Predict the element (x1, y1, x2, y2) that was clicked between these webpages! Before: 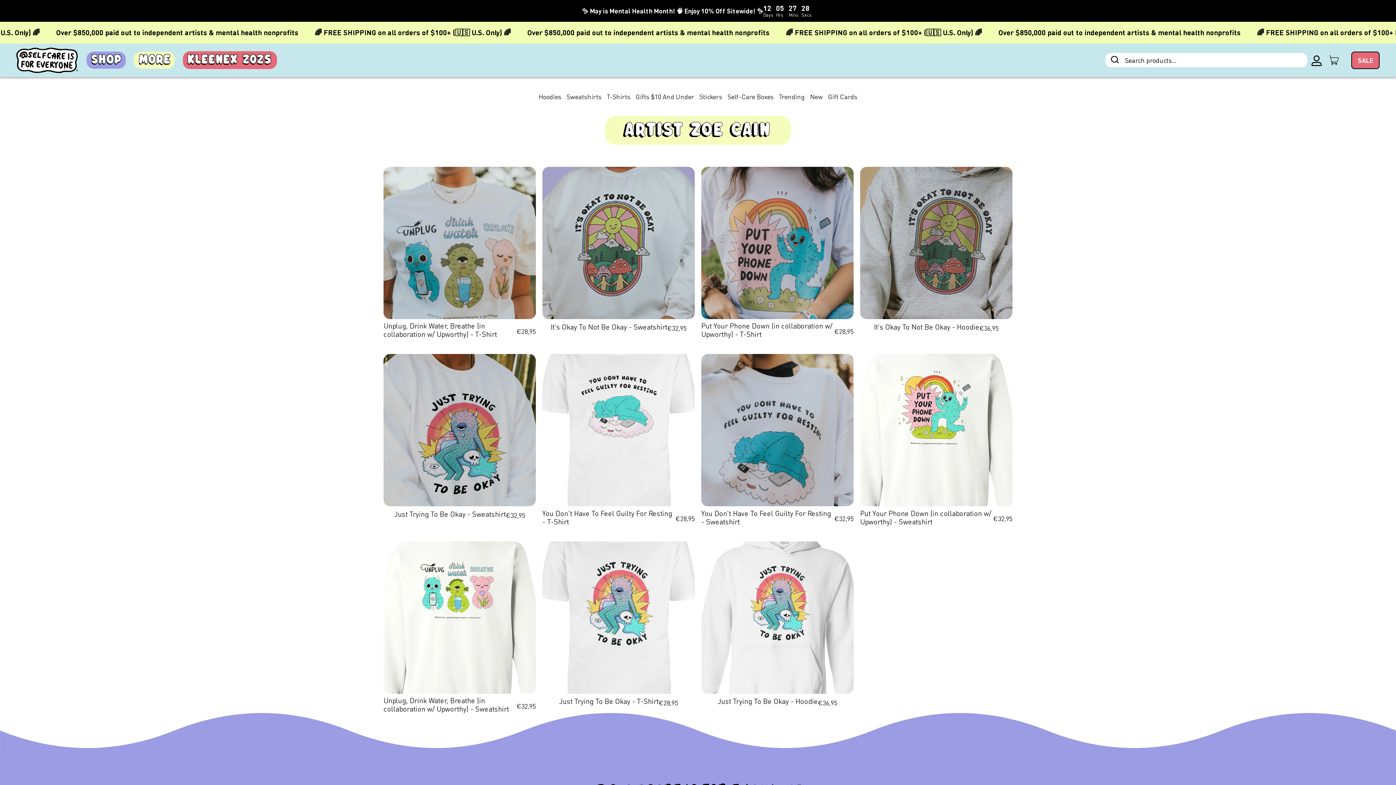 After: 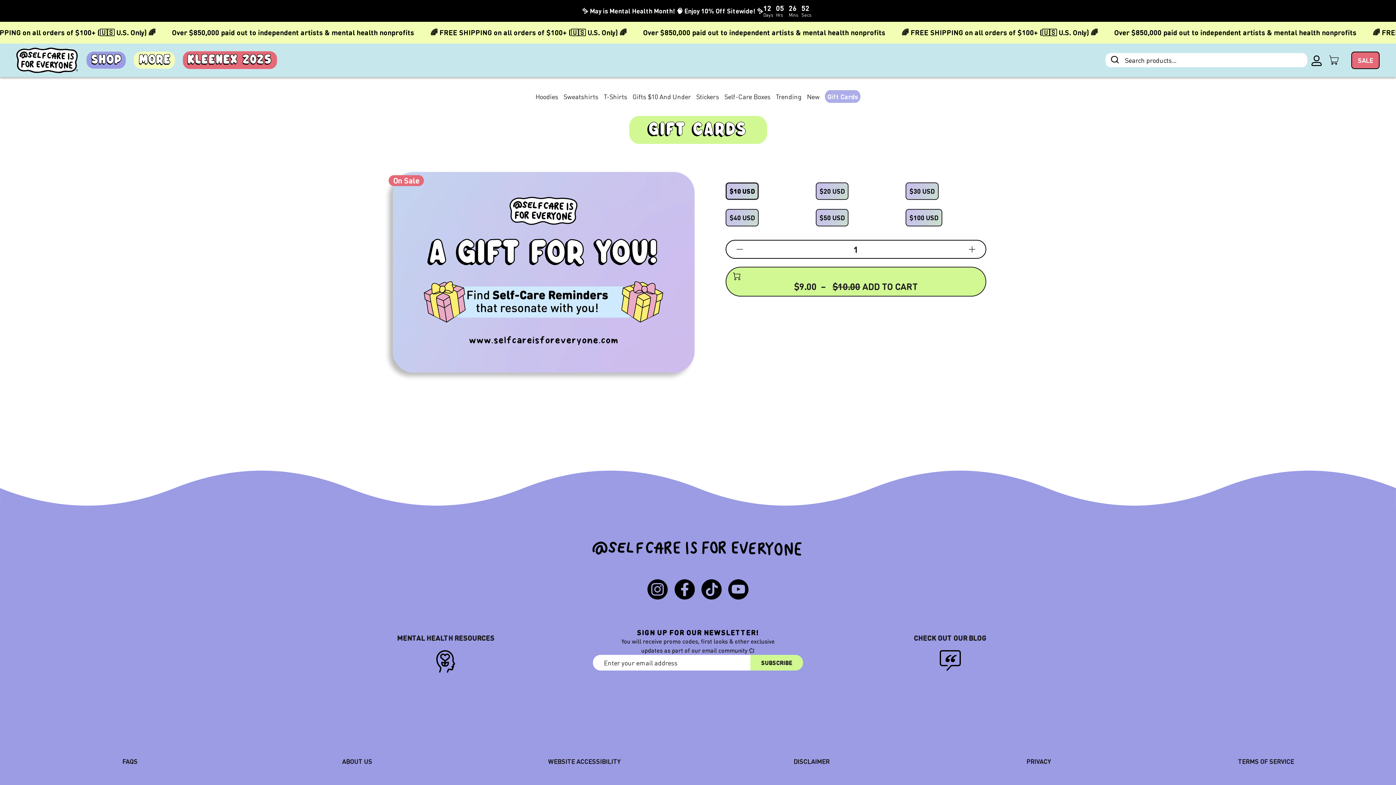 Action: bbox: (828, 92, 857, 100) label: Gift Cards